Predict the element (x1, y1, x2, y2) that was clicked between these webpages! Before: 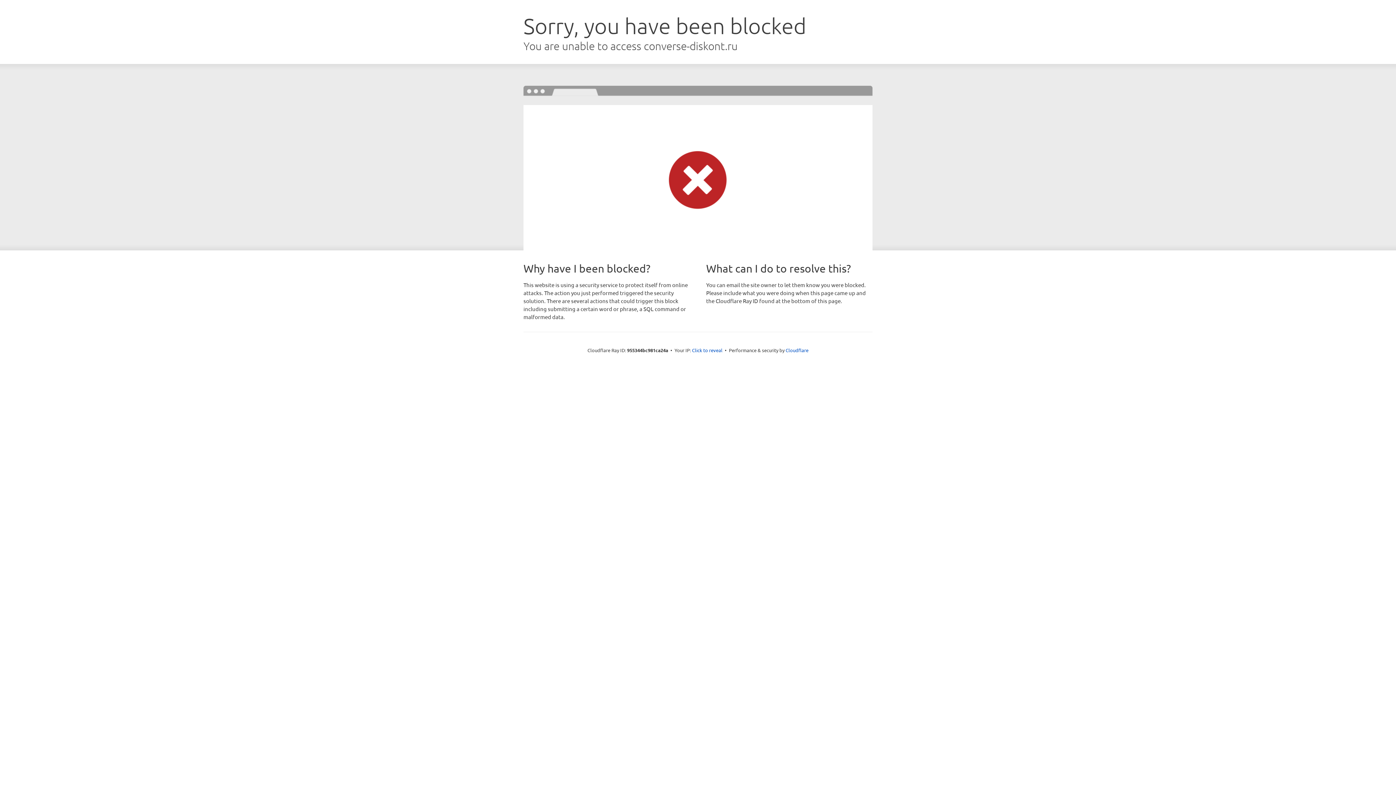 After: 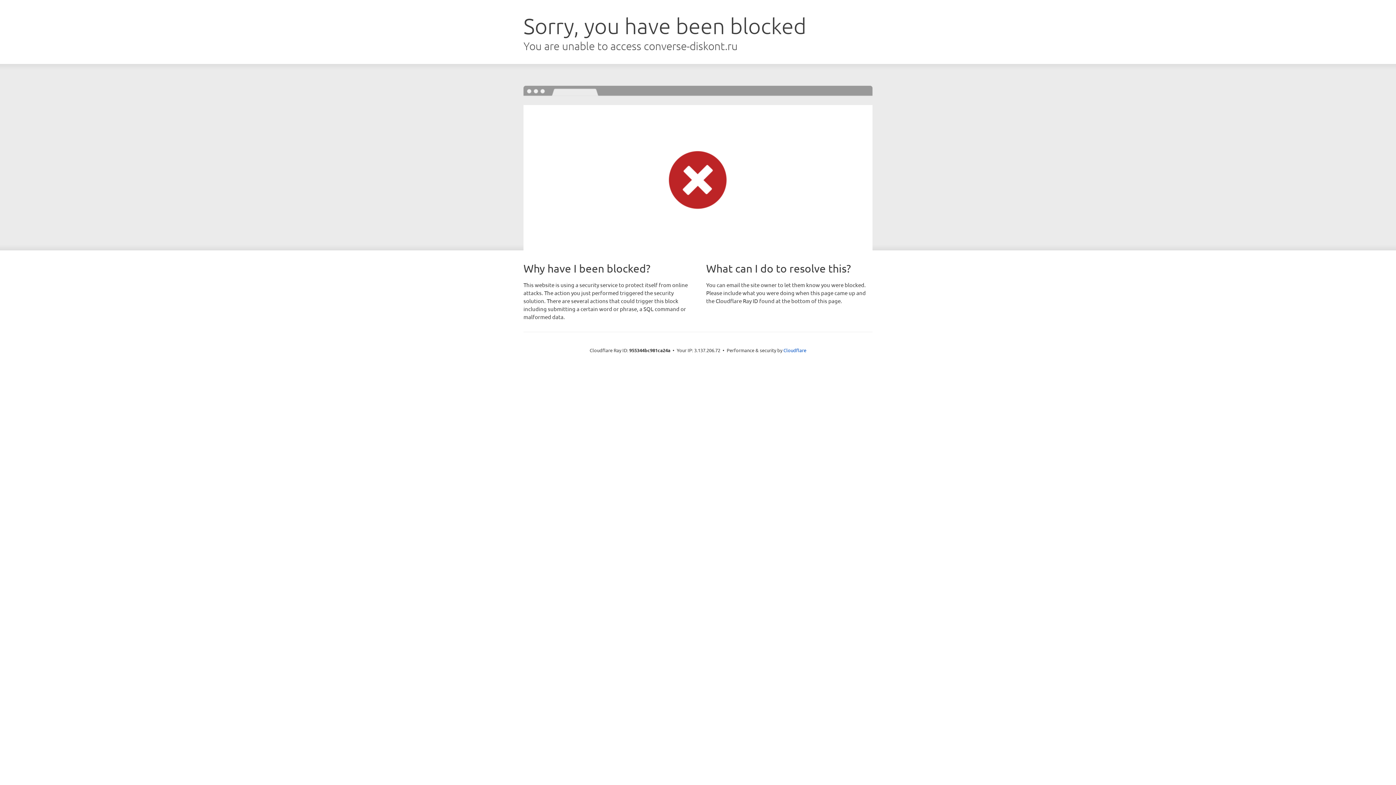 Action: label: Click to reveal bbox: (692, 346, 722, 353)